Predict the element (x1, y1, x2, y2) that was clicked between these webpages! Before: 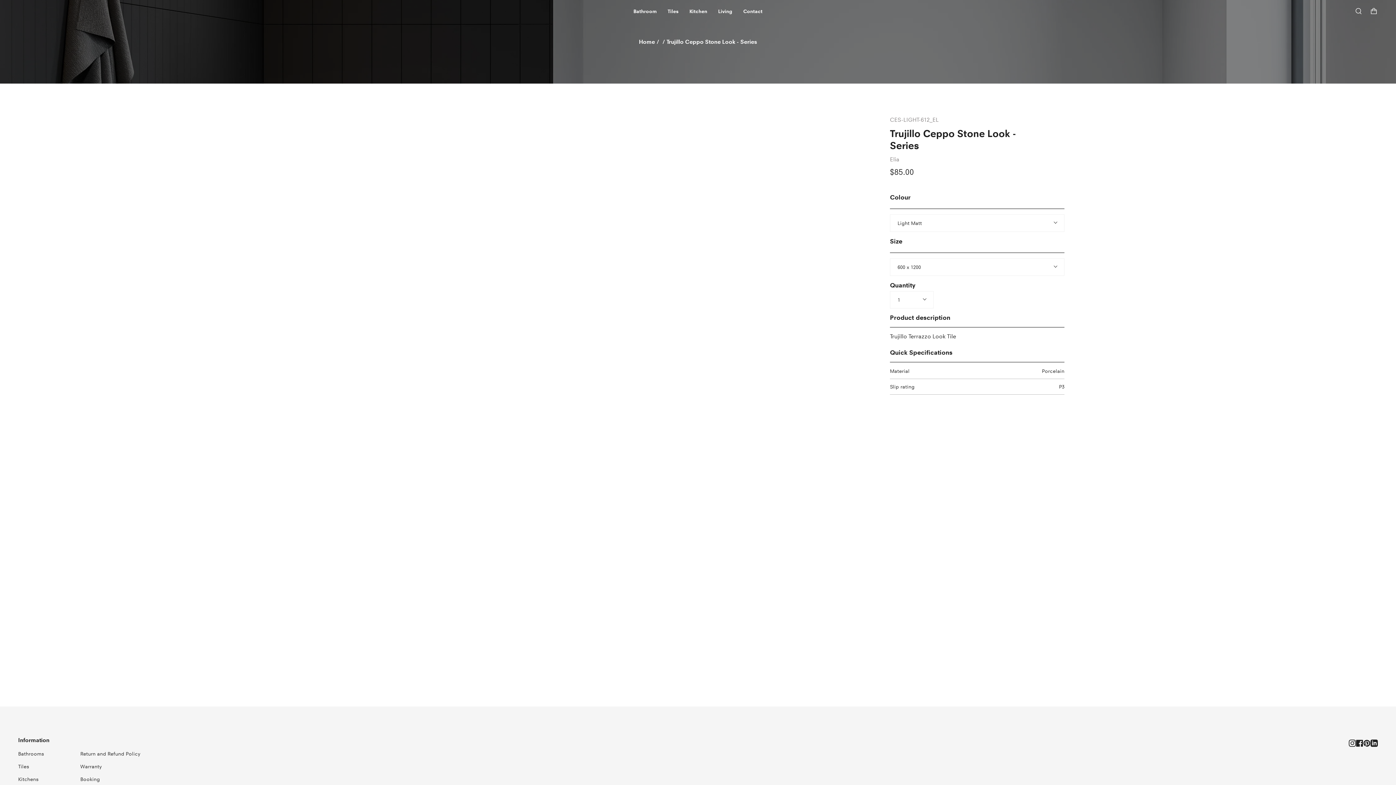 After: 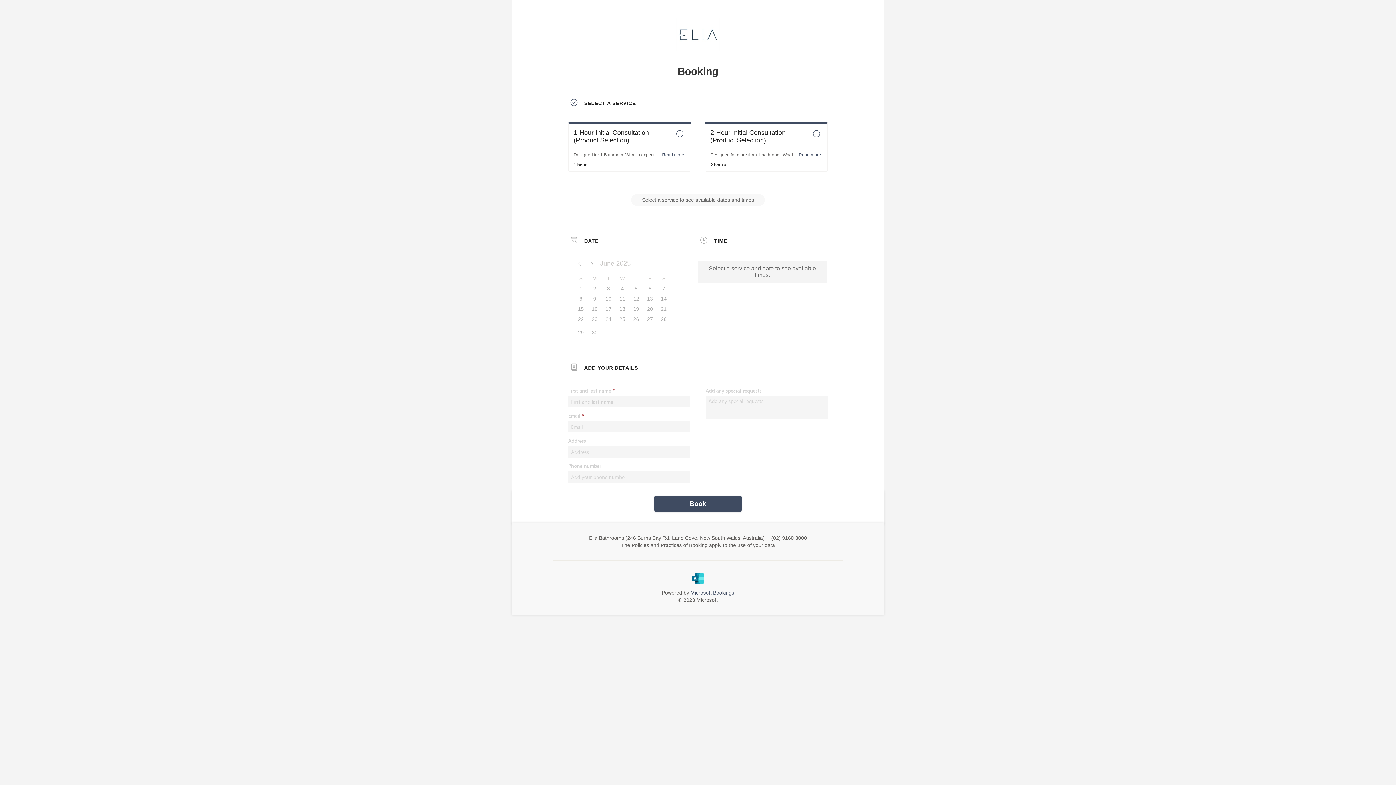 Action: bbox: (80, 776, 100, 782) label: Booking